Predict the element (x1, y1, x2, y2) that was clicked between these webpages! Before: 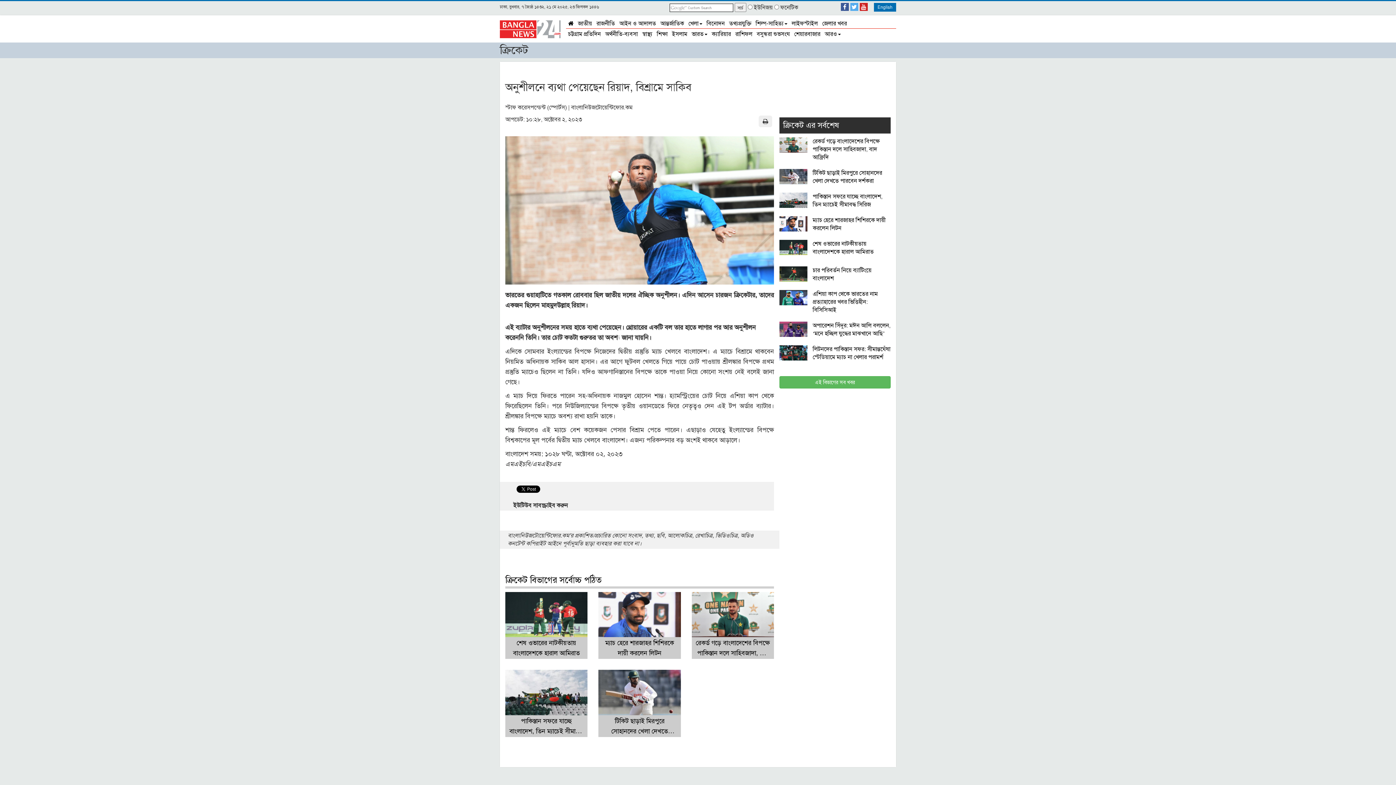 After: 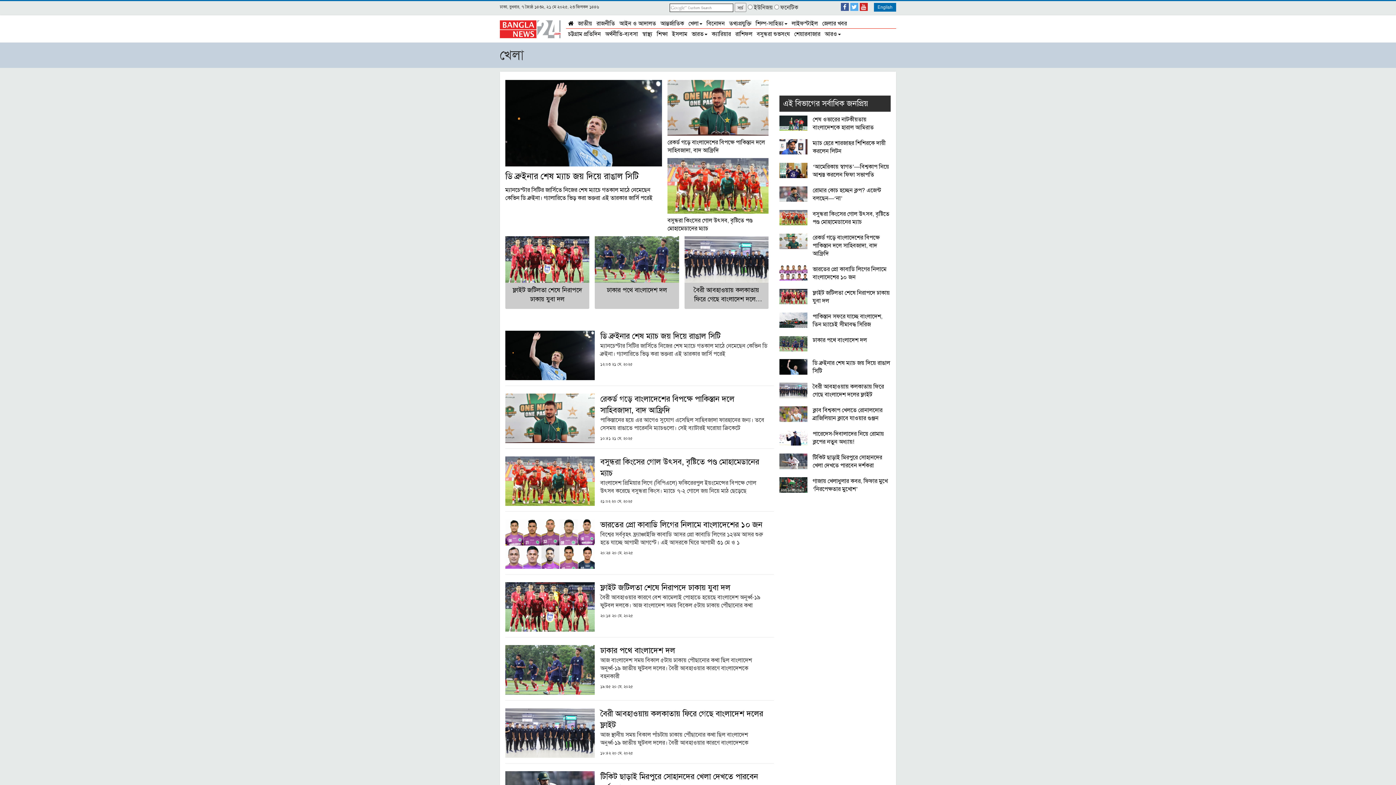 Action: bbox: (686, 18, 704, 27) label: খেলা